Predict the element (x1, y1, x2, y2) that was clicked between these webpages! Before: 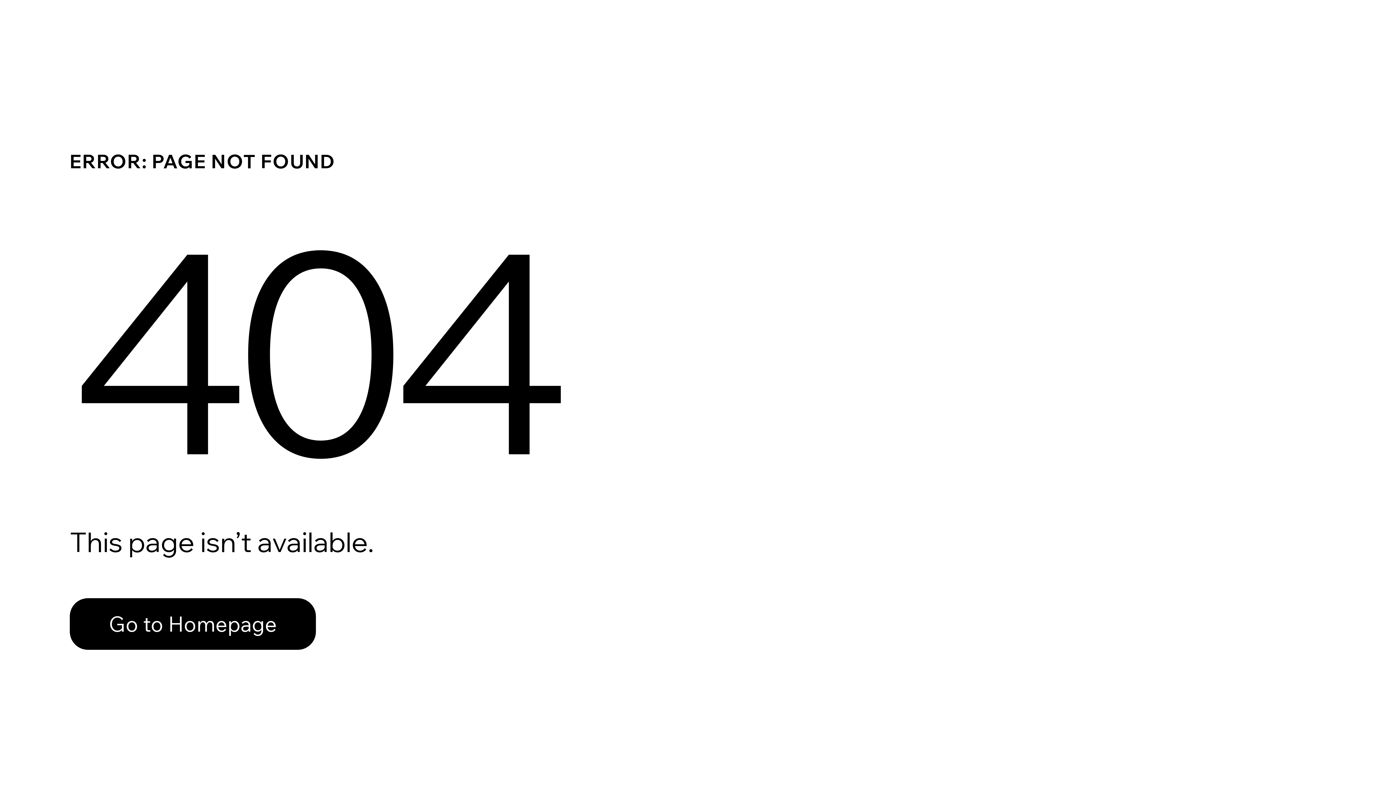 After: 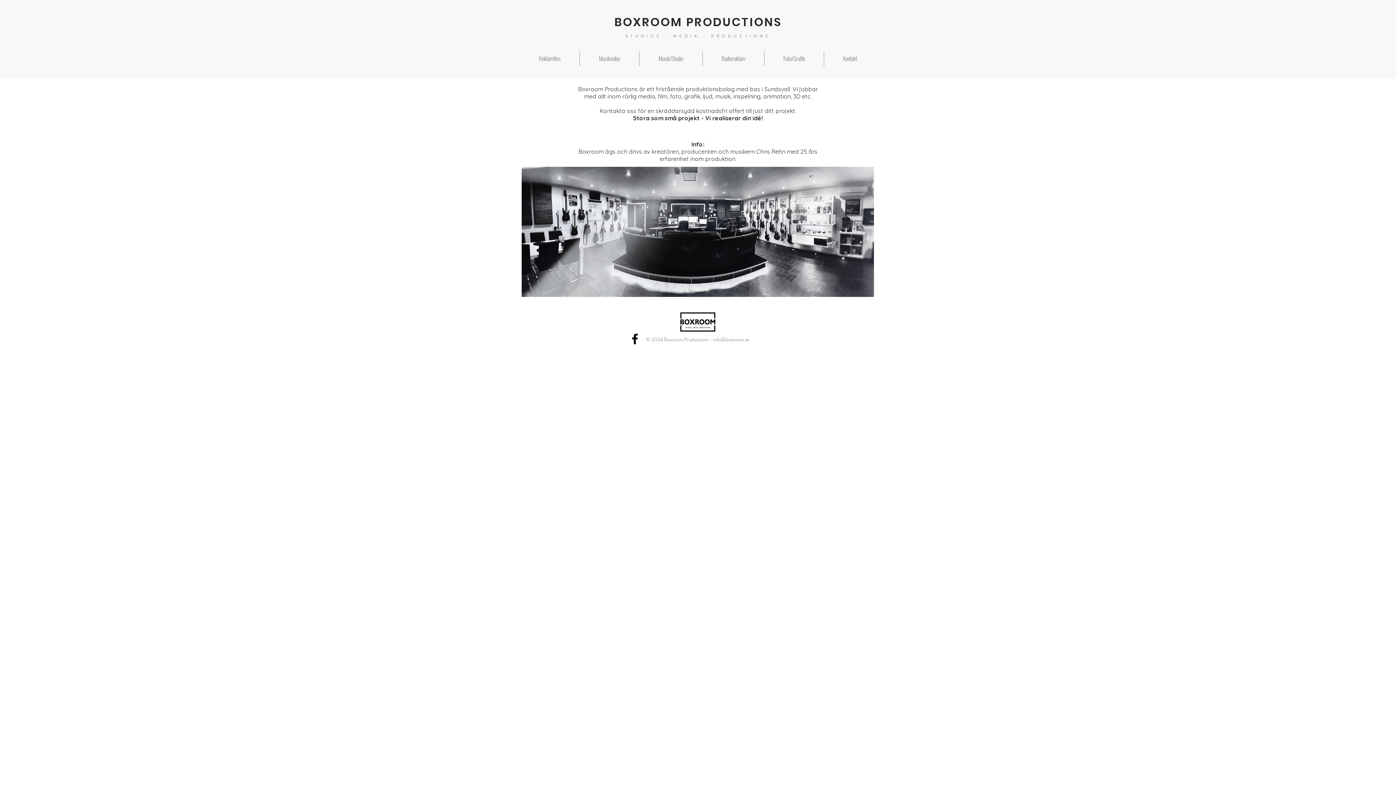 Action: label: Go to Homepage bbox: (69, 598, 316, 650)